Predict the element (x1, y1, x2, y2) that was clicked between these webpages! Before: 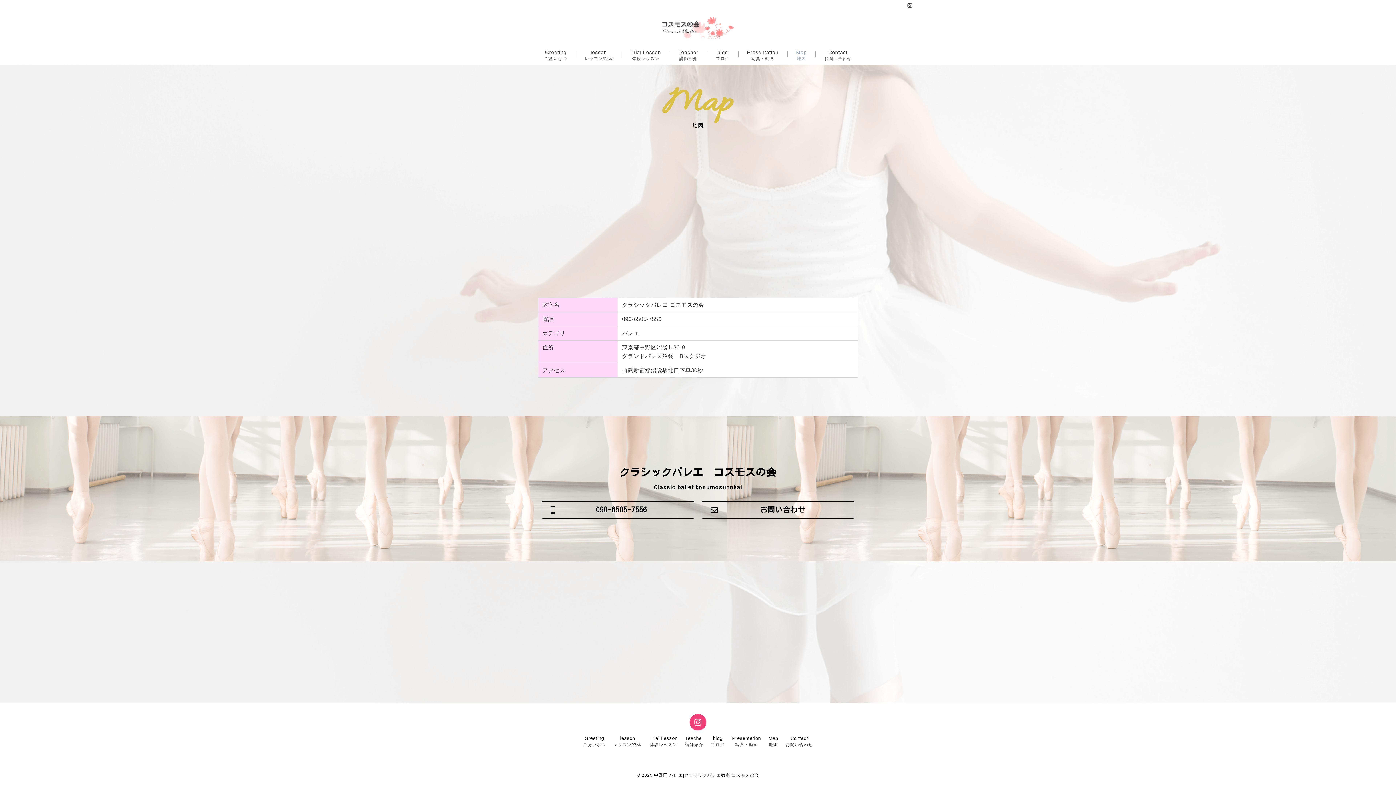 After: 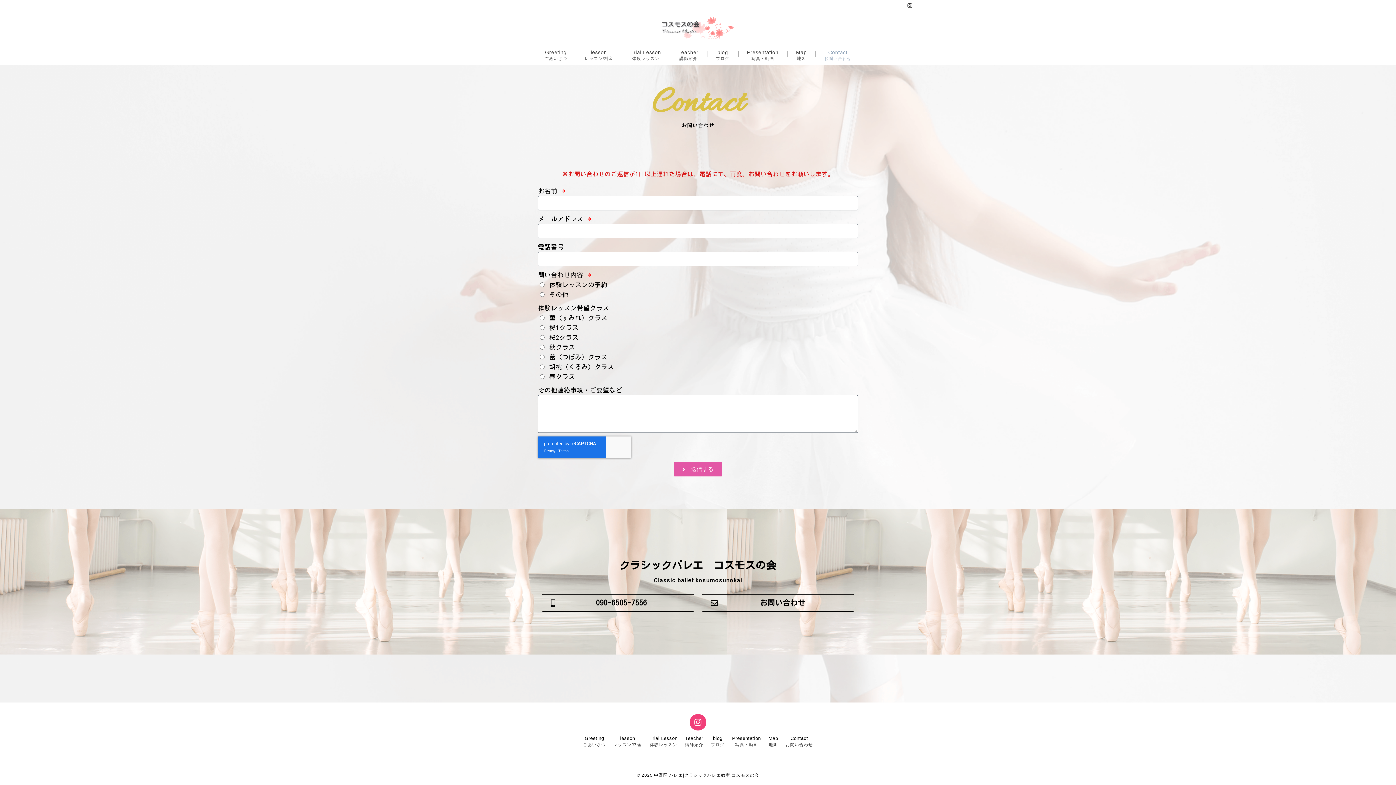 Action: bbox: (815, 43, 860, 65) label: Contact
お問い合わせ